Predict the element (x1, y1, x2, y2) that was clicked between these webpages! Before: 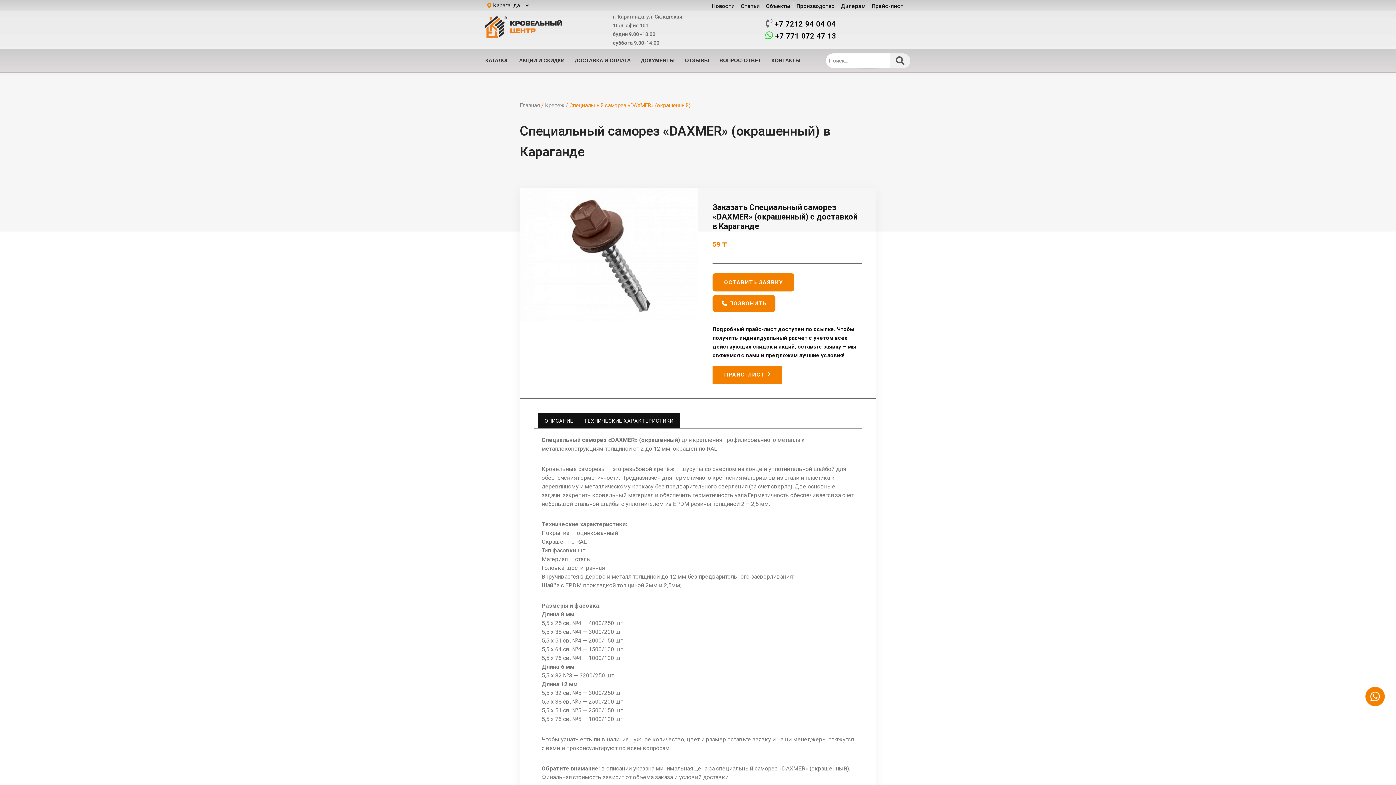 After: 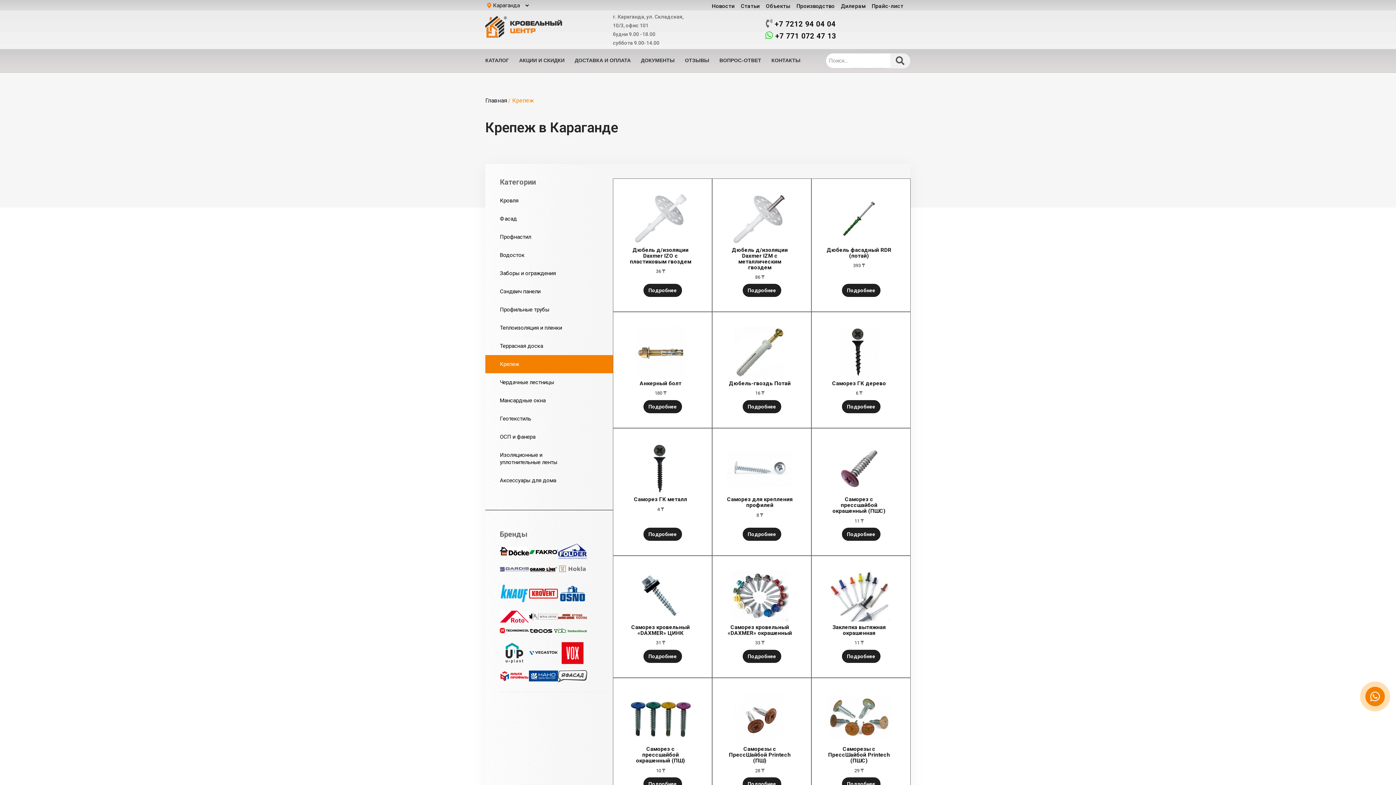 Action: label: Крепеж bbox: (545, 102, 564, 108)